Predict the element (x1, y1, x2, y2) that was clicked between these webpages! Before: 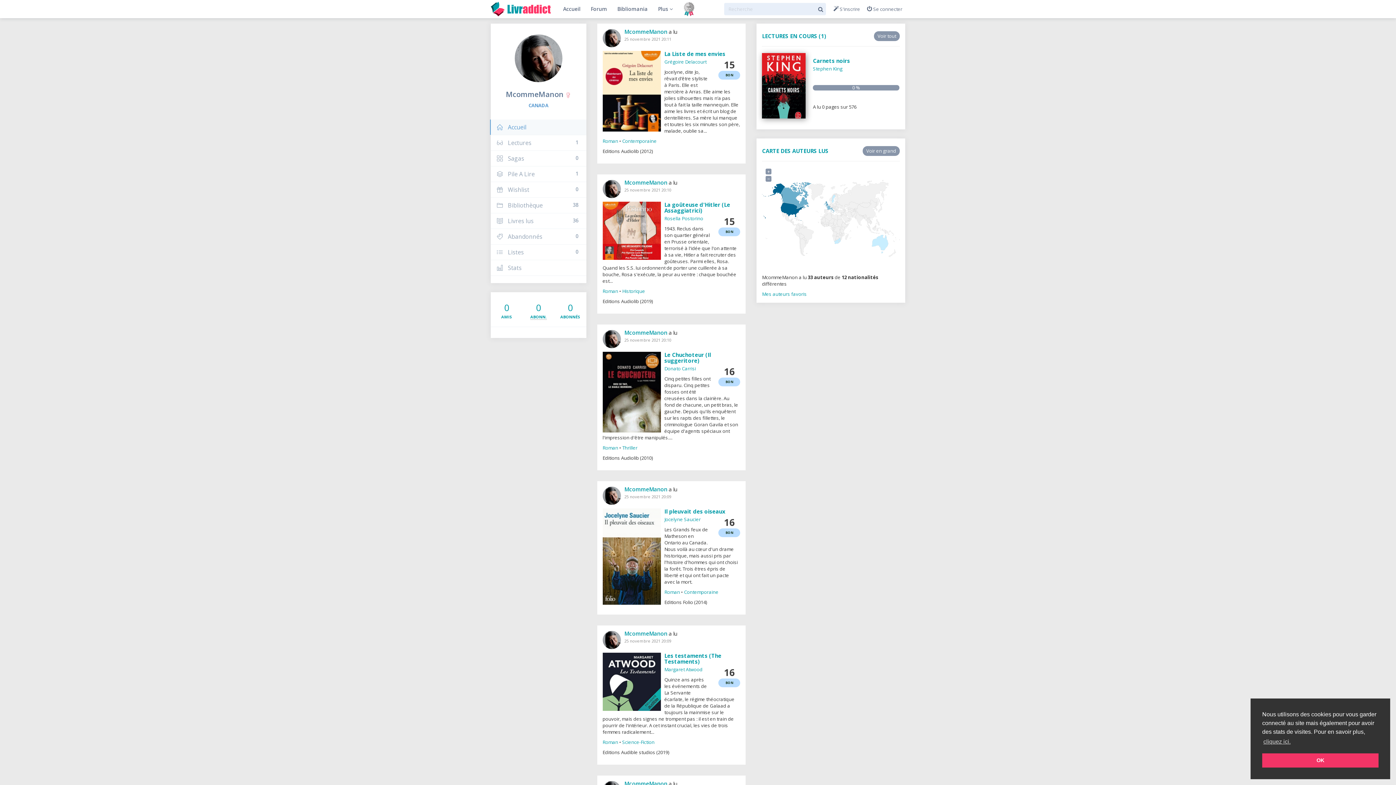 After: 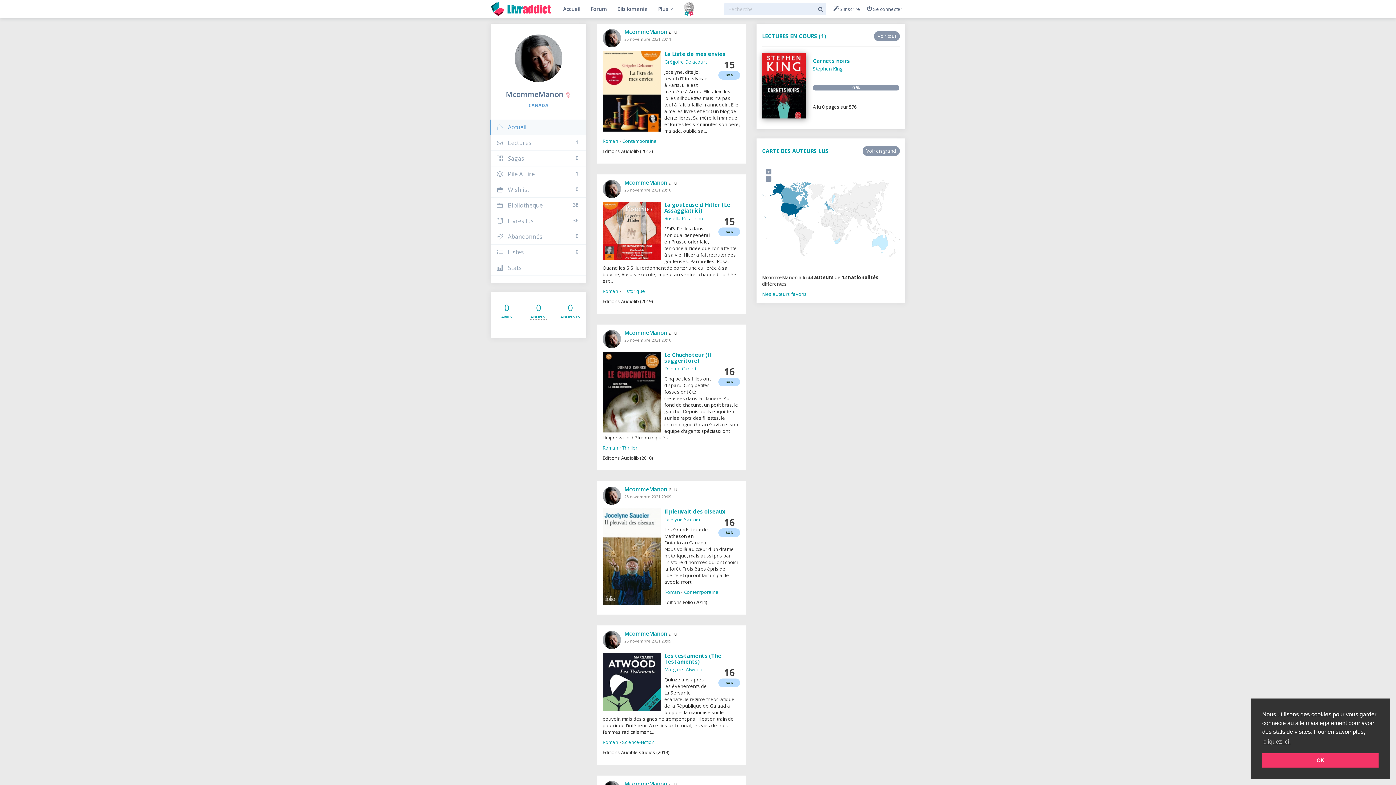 Action: label:  Accueil bbox: (490, 119, 586, 135)